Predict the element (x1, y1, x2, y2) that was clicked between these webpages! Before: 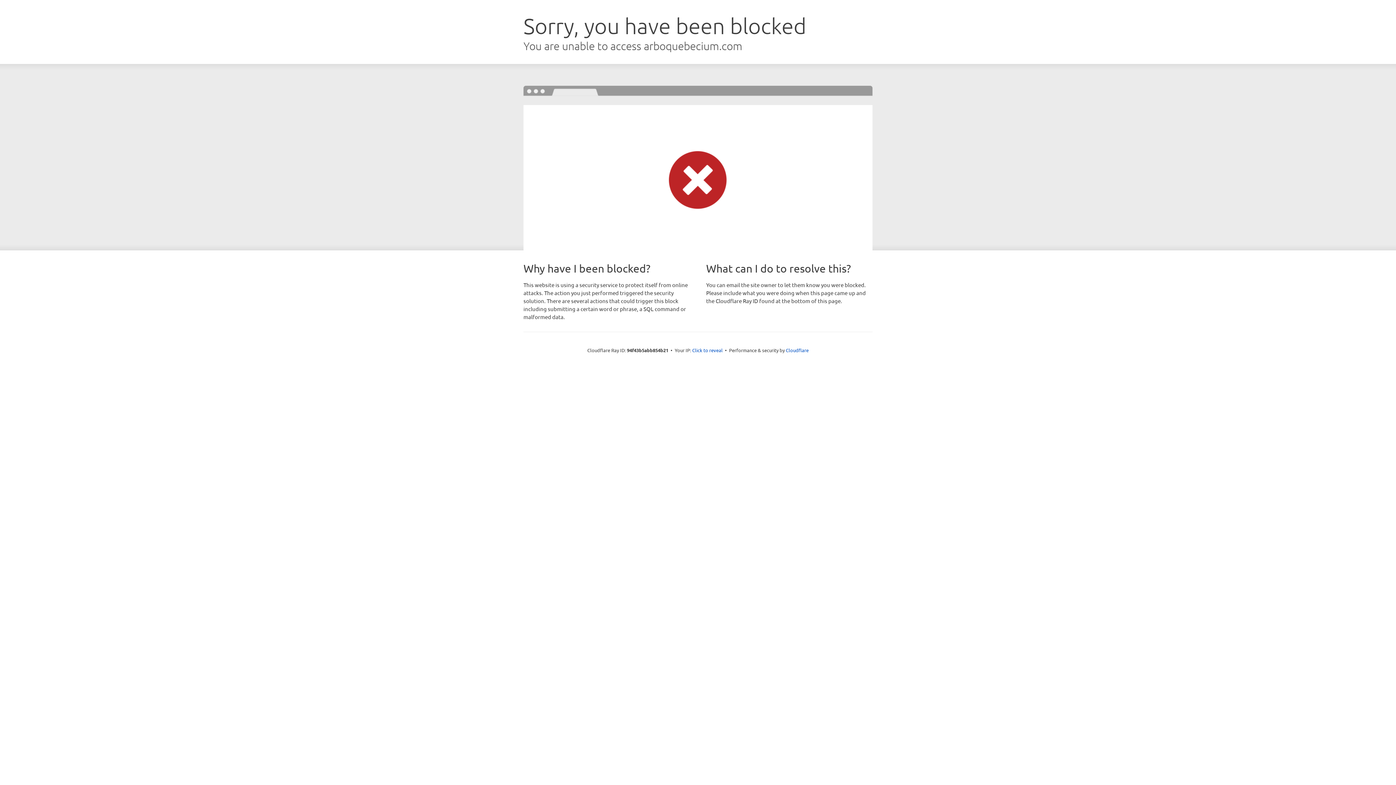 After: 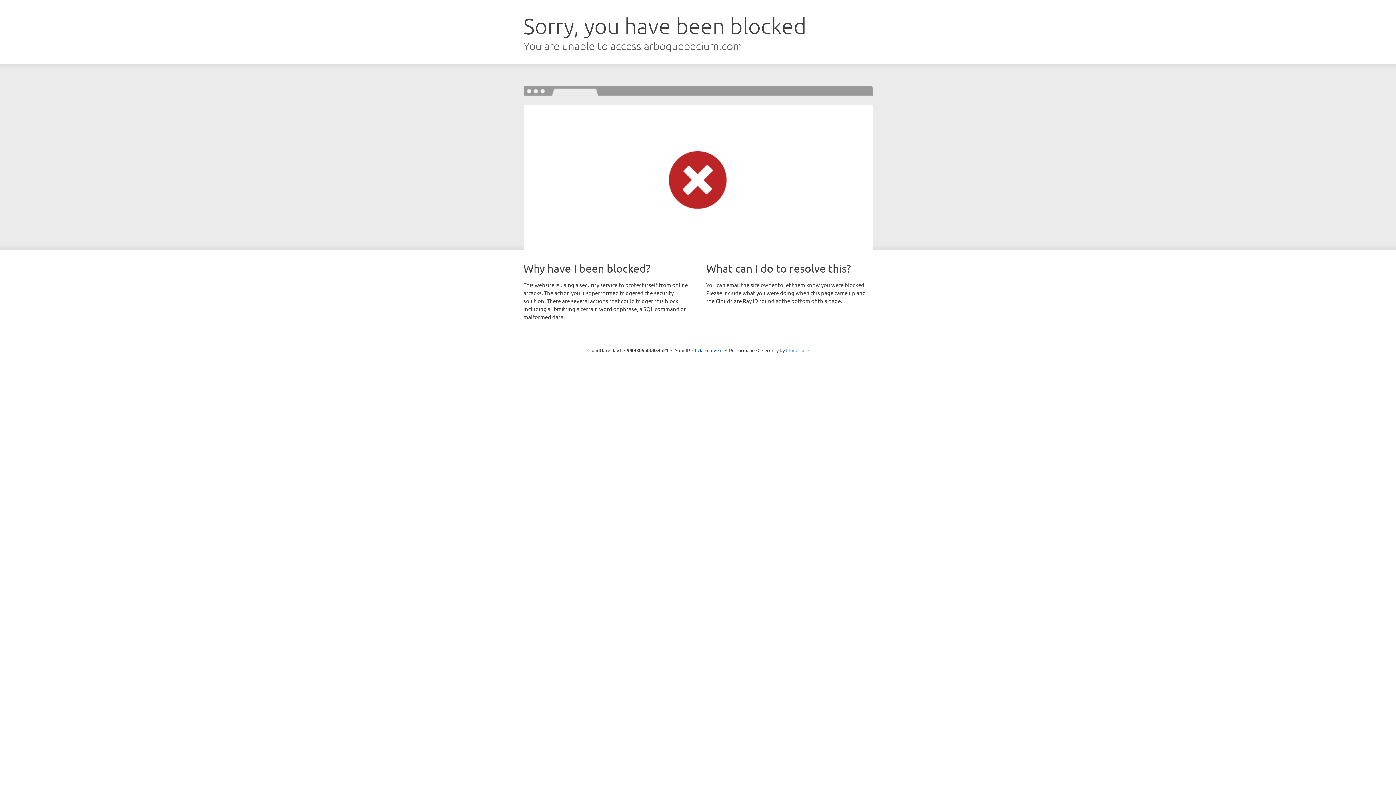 Action: bbox: (786, 347, 808, 353) label: Cloudflare